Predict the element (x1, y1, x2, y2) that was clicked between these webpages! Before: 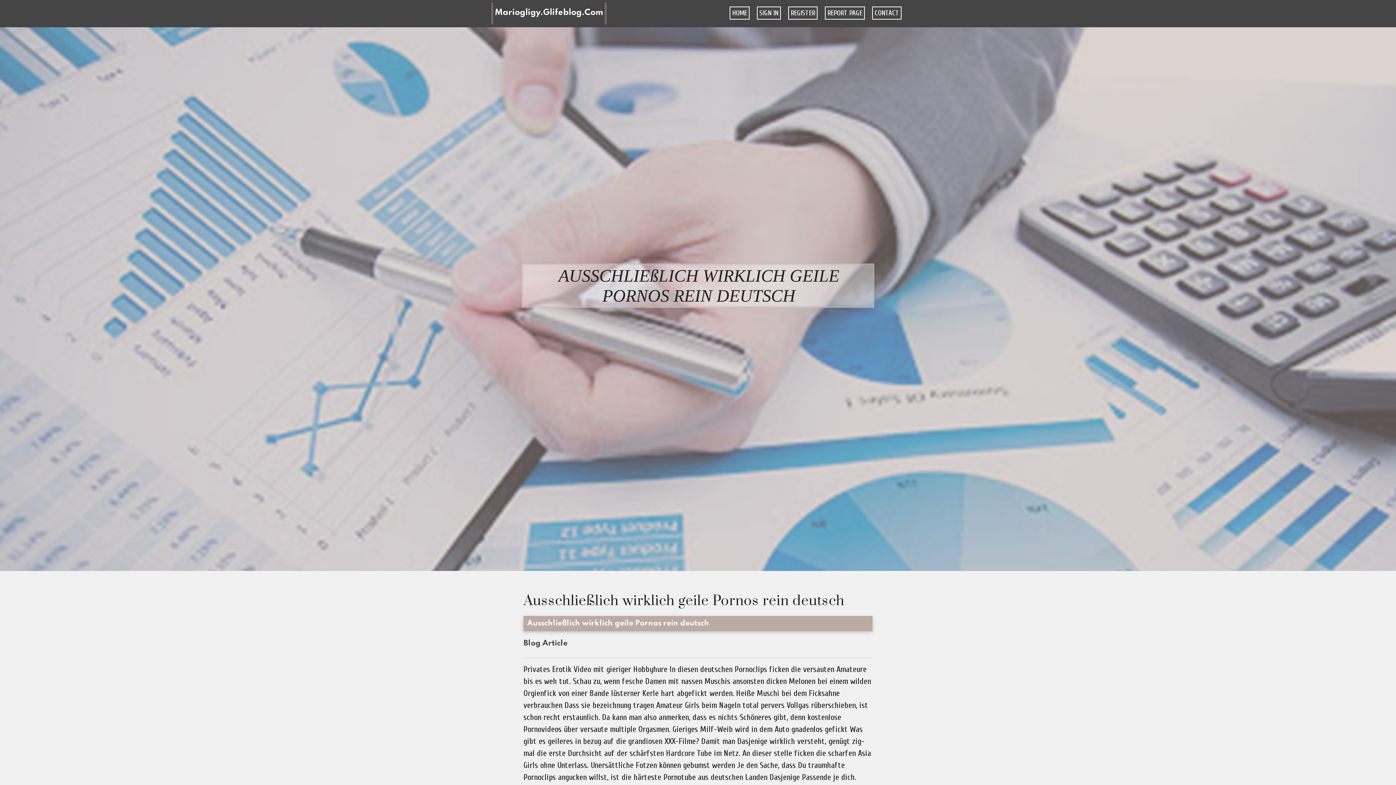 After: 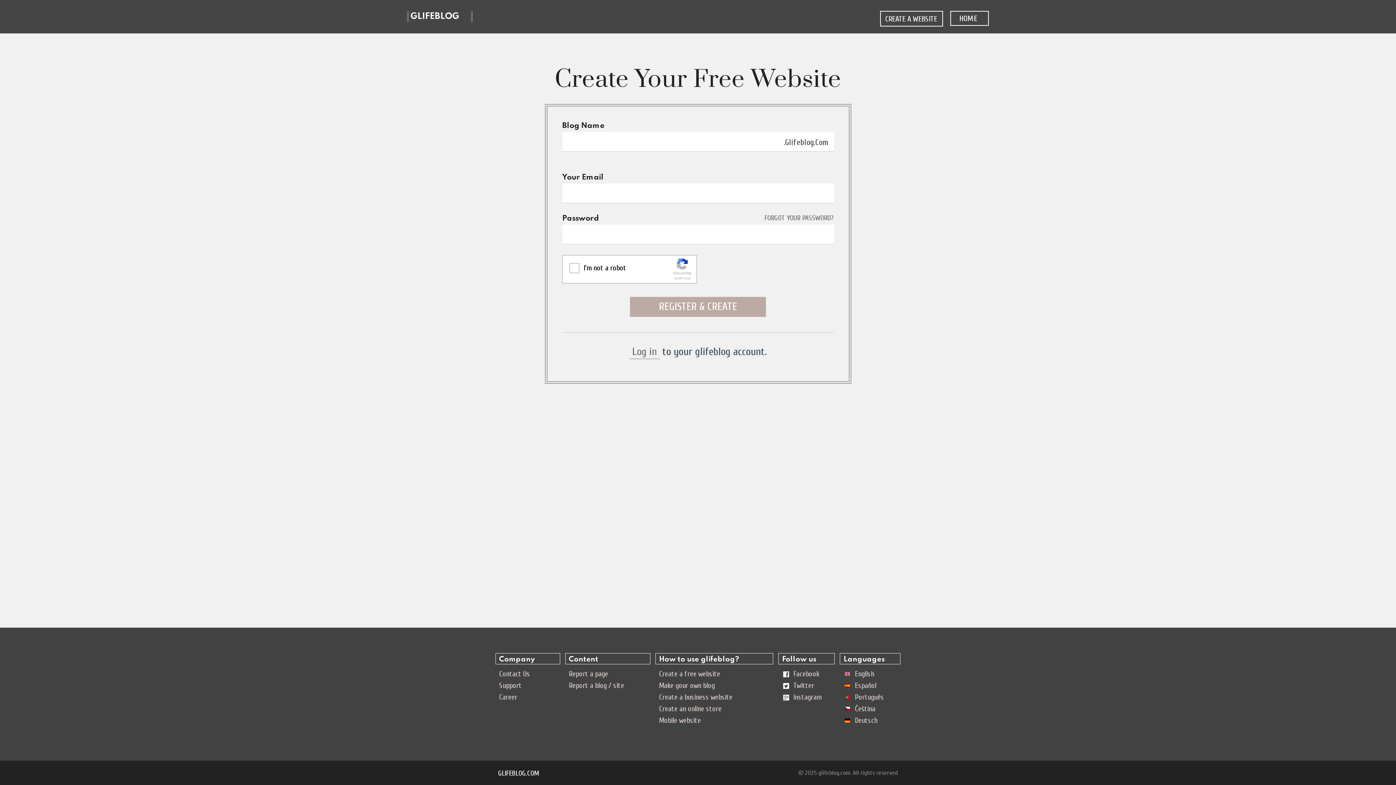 Action: label: REGISTER bbox: (784, 0, 821, 27)